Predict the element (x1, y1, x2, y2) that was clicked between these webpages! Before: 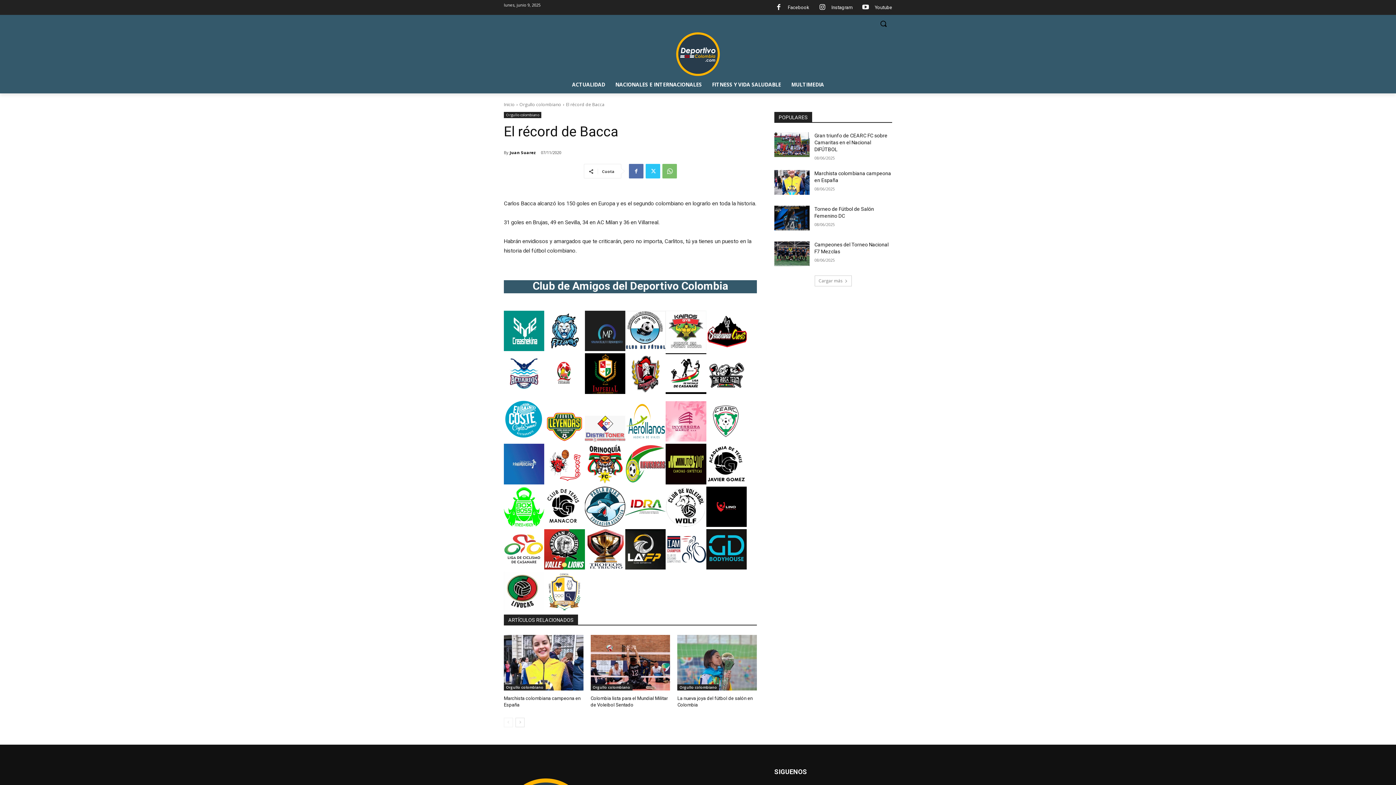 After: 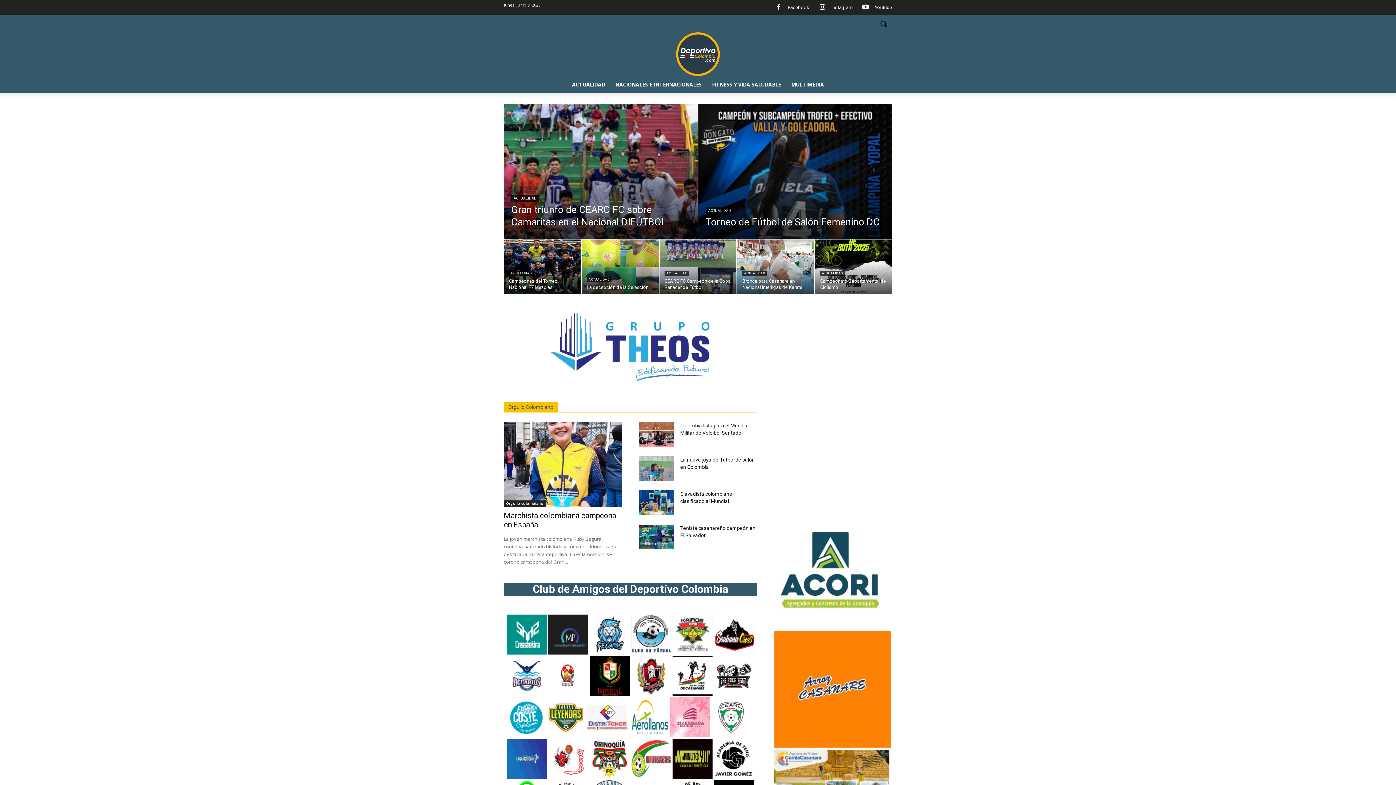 Action: bbox: (504, 32, 892, 76)